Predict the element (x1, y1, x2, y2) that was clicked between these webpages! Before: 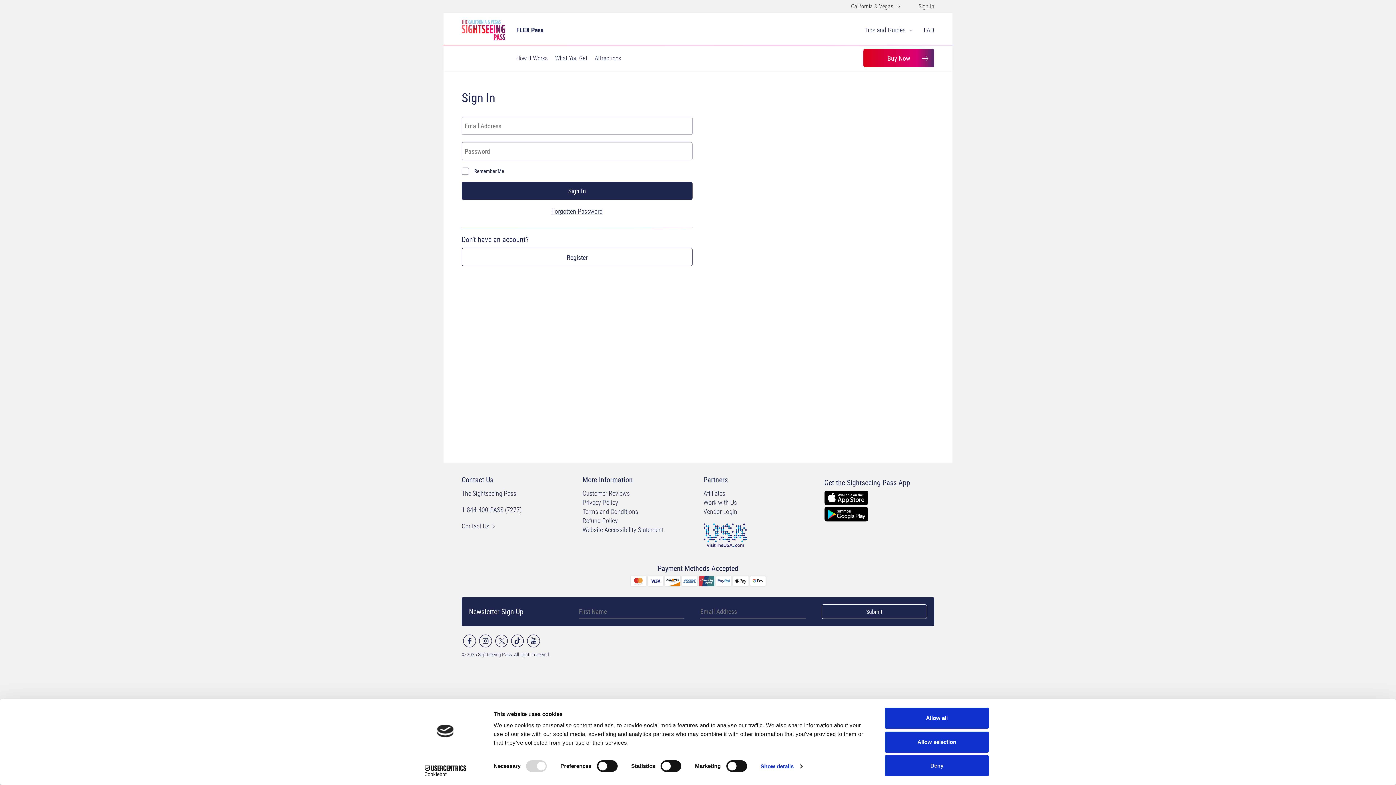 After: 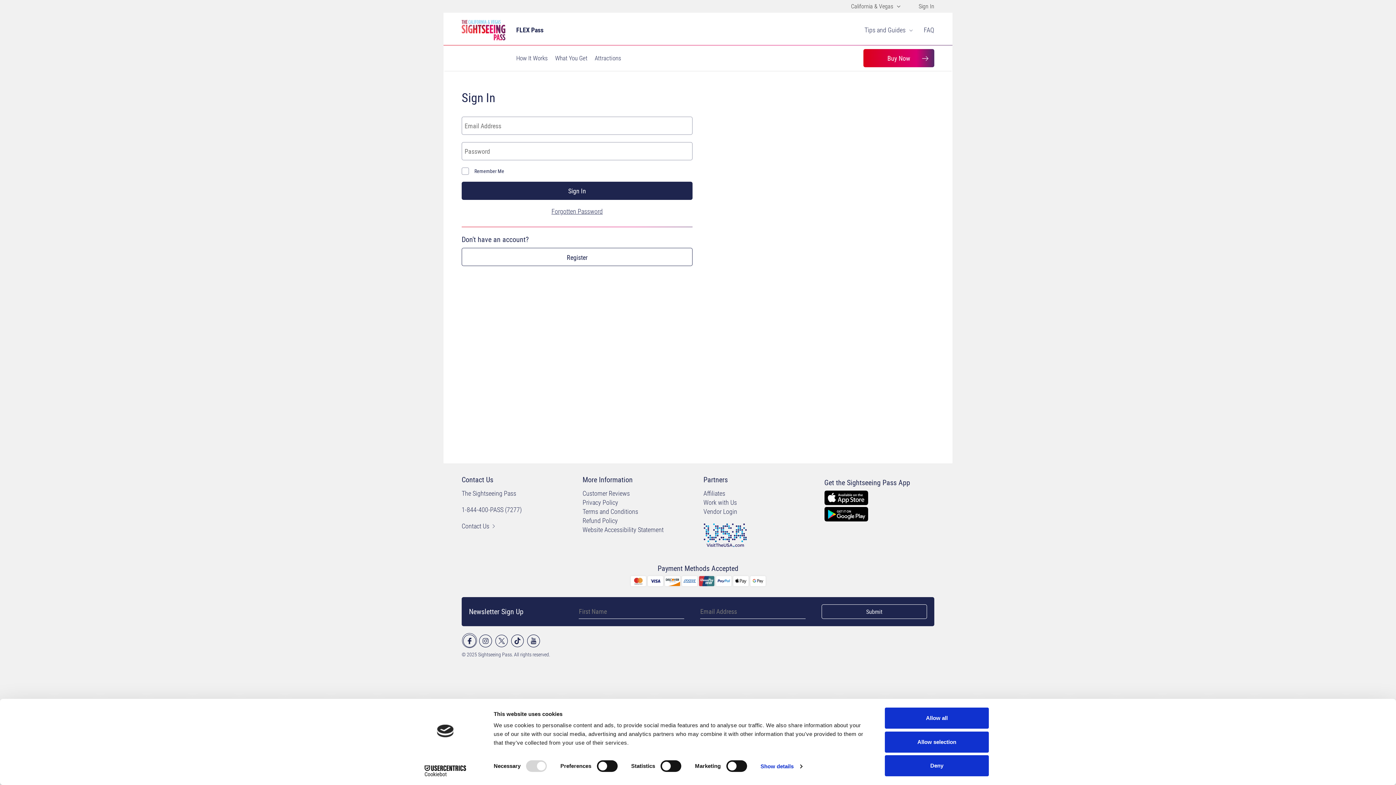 Action: bbox: (463, 633, 476, 646) label: The Sightseeing Pass Facebook link